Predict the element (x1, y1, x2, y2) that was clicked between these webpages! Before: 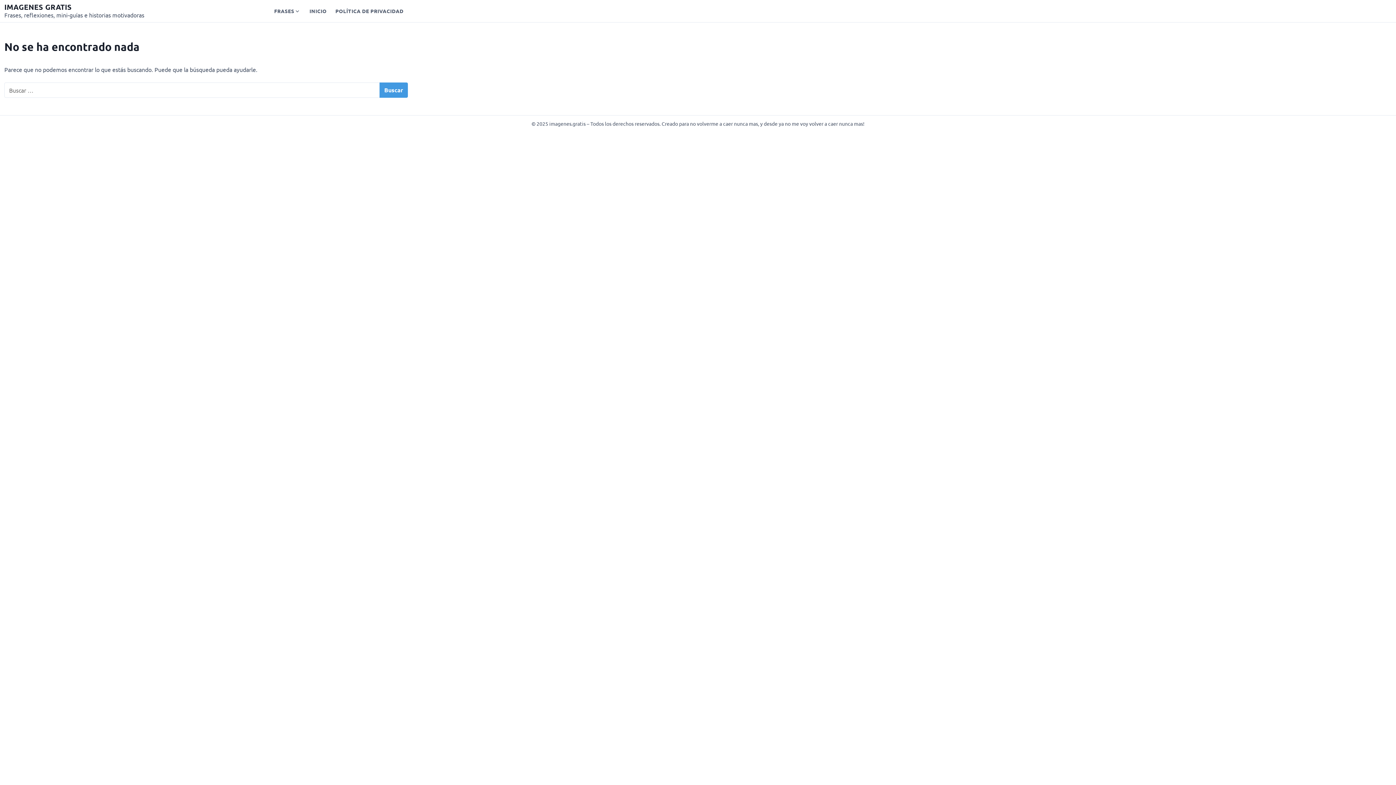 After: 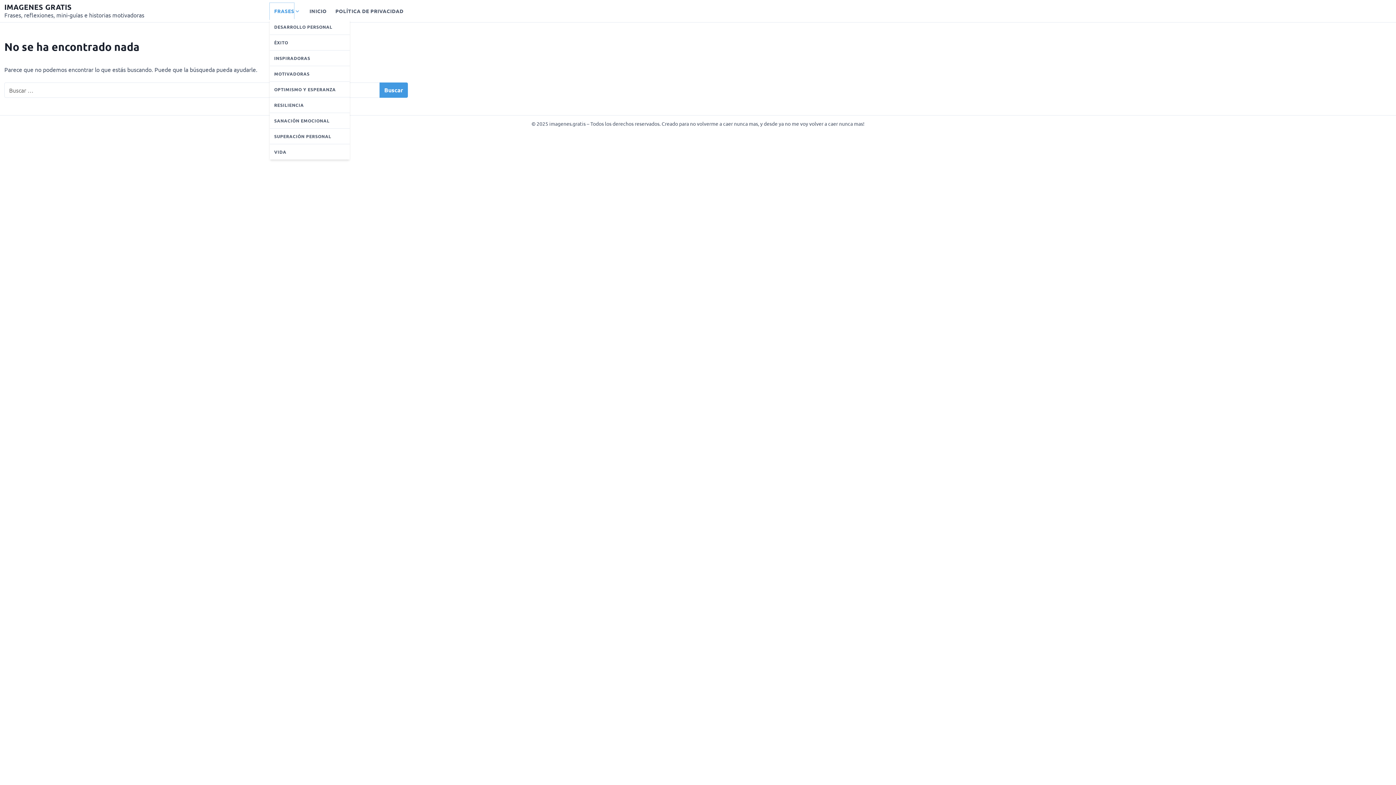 Action: label: FRASES bbox: (269, 2, 294, 19)